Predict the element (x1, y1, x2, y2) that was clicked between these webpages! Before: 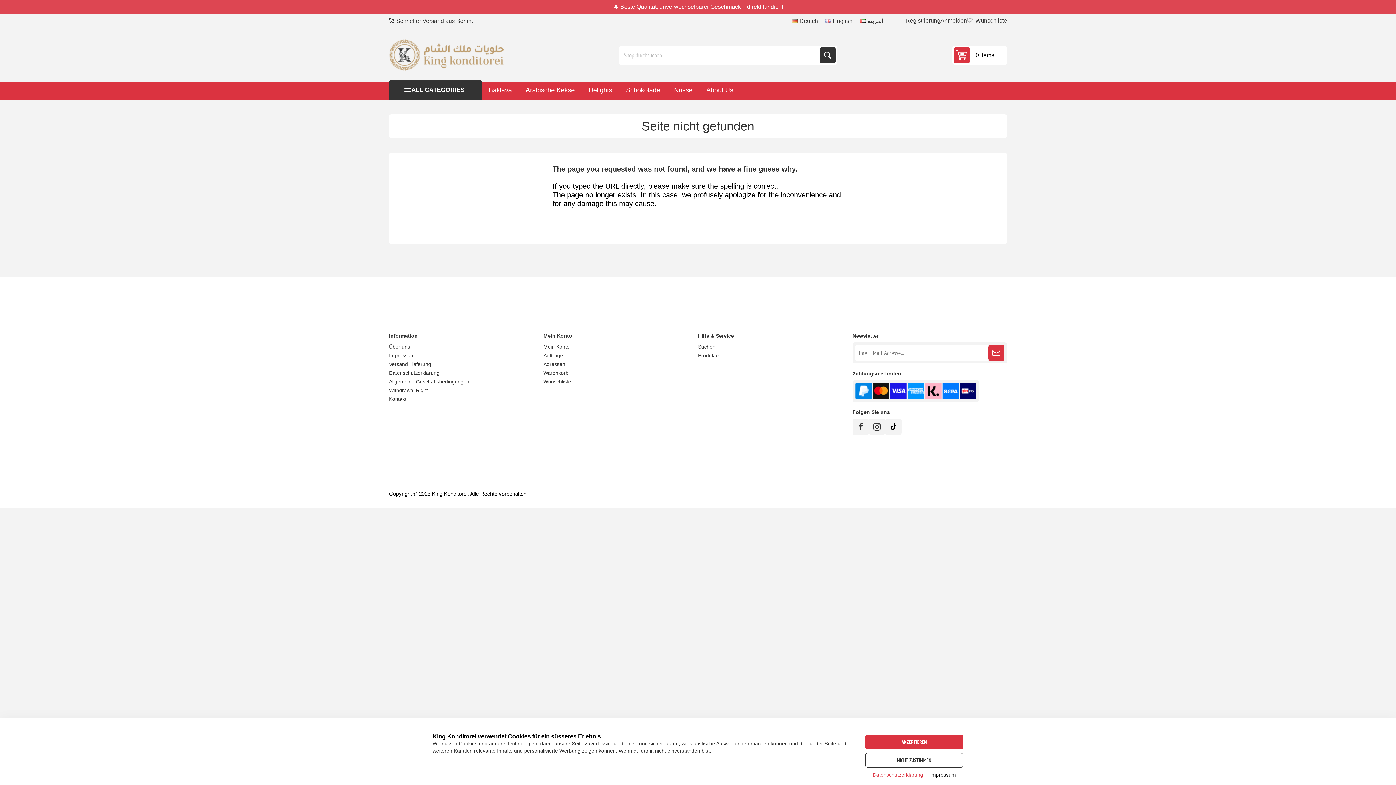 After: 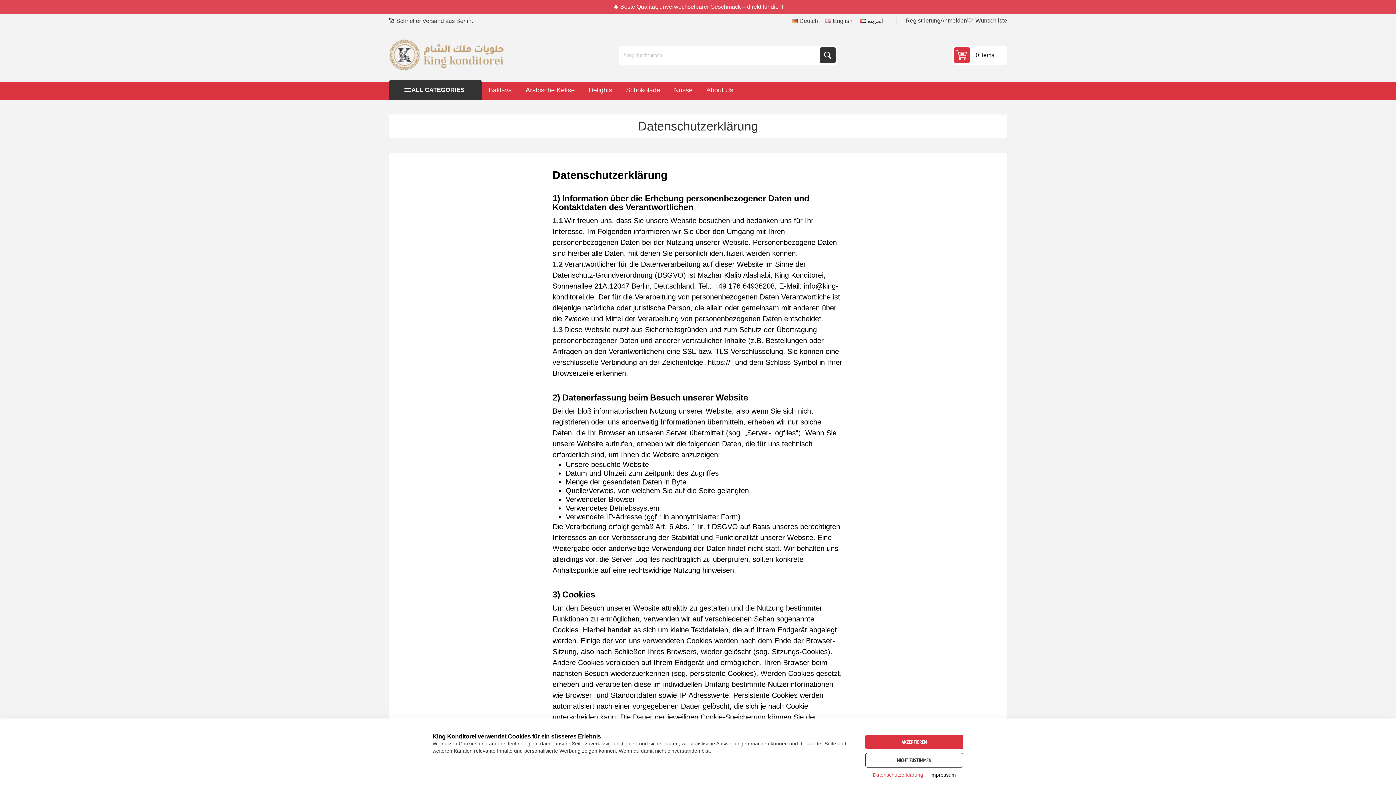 Action: bbox: (870, 772, 926, 778) label: Datenschutzerklärung